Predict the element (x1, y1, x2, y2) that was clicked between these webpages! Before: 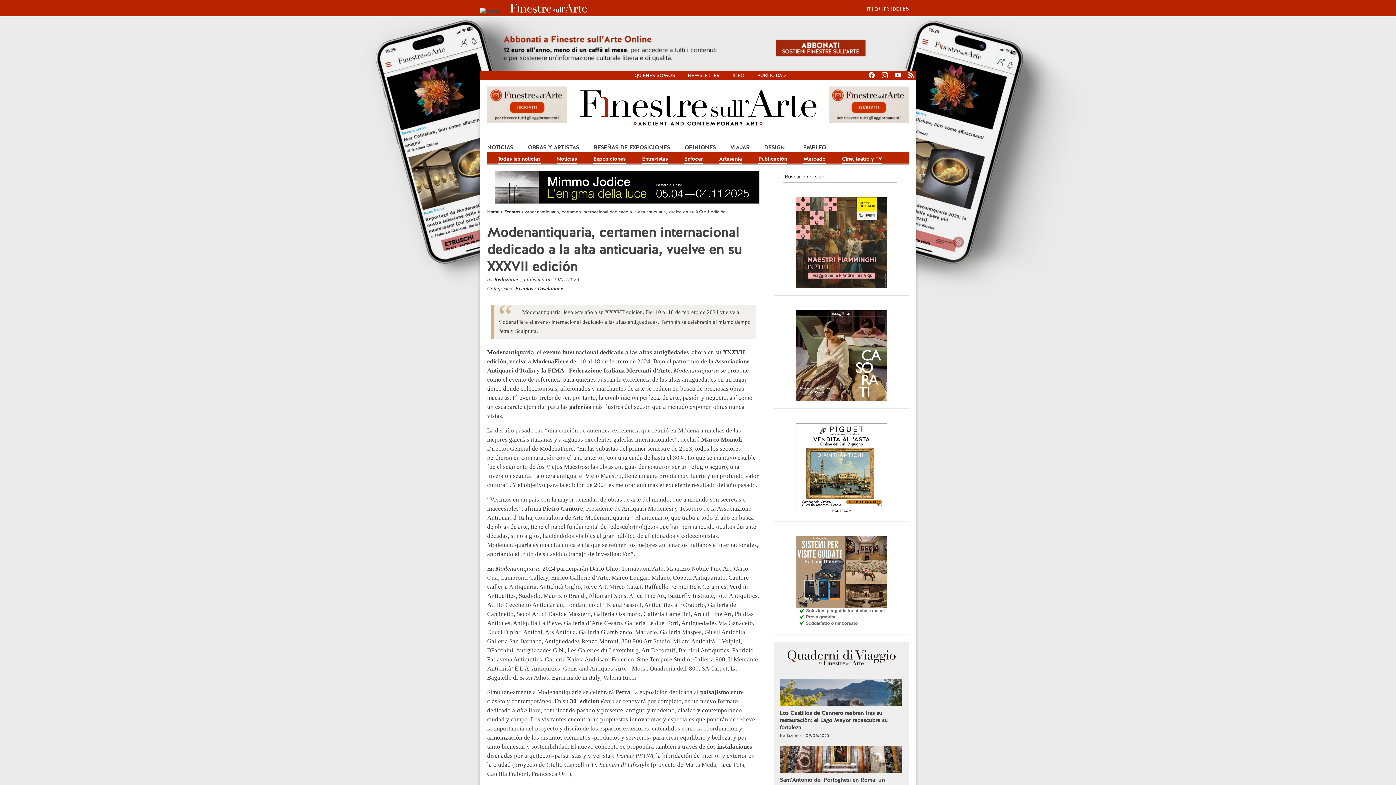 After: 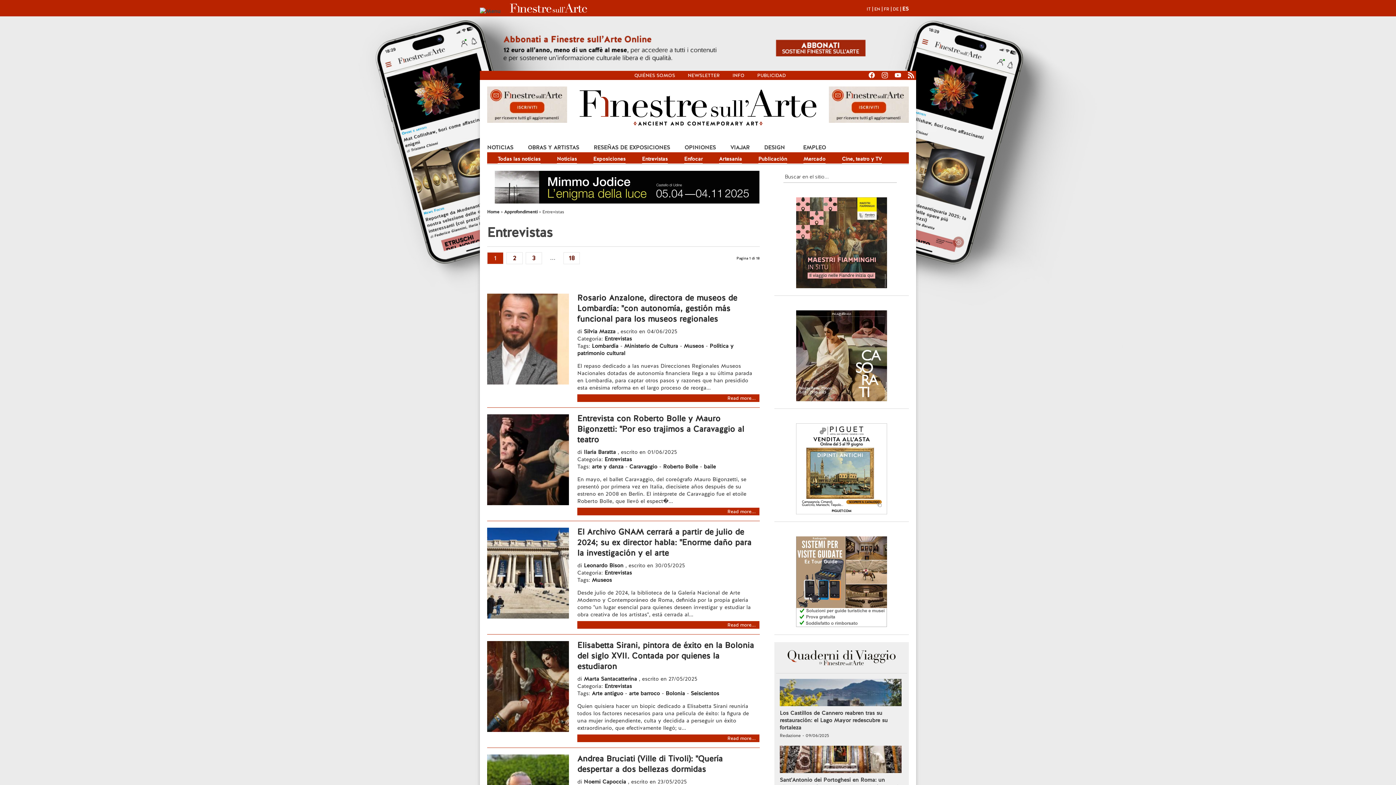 Action: label: Entrevistas bbox: (642, 152, 668, 163)